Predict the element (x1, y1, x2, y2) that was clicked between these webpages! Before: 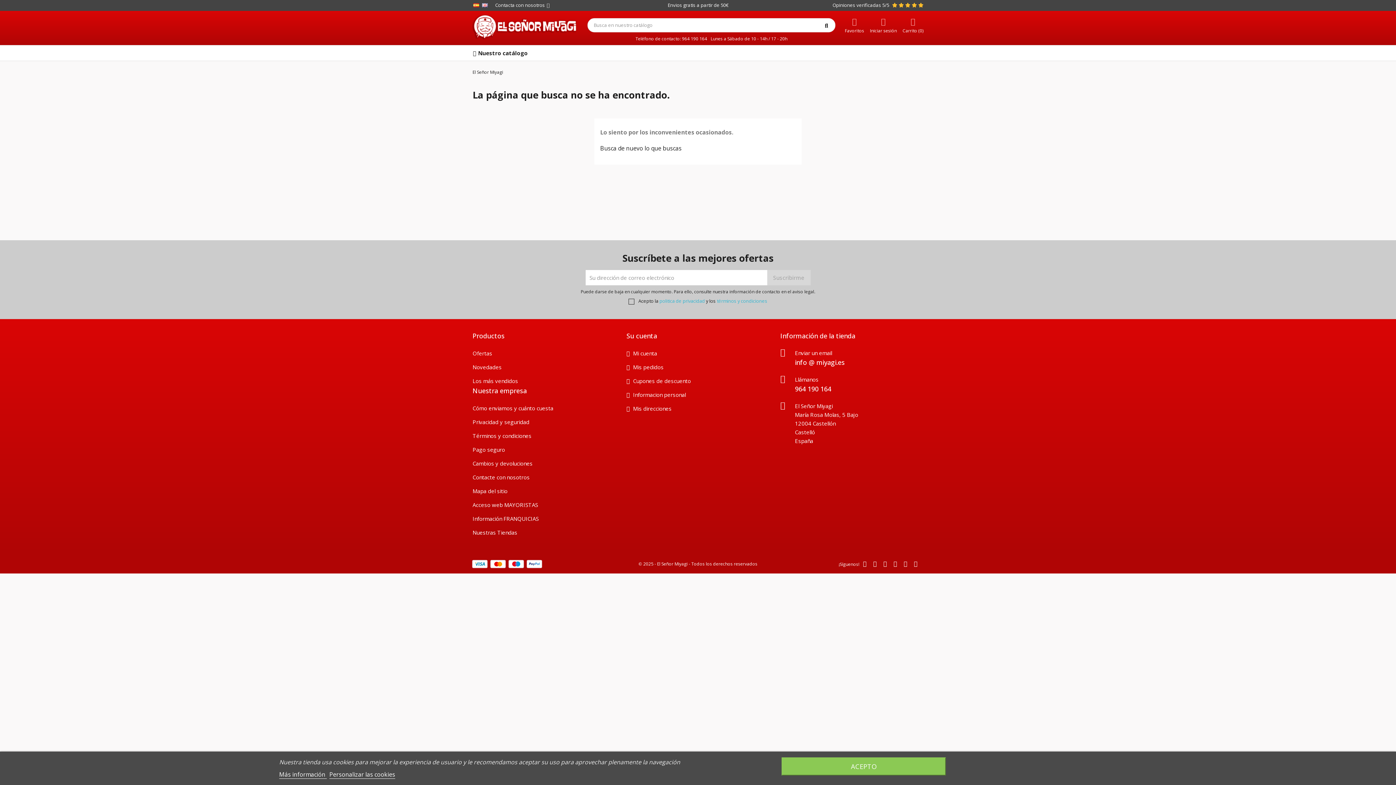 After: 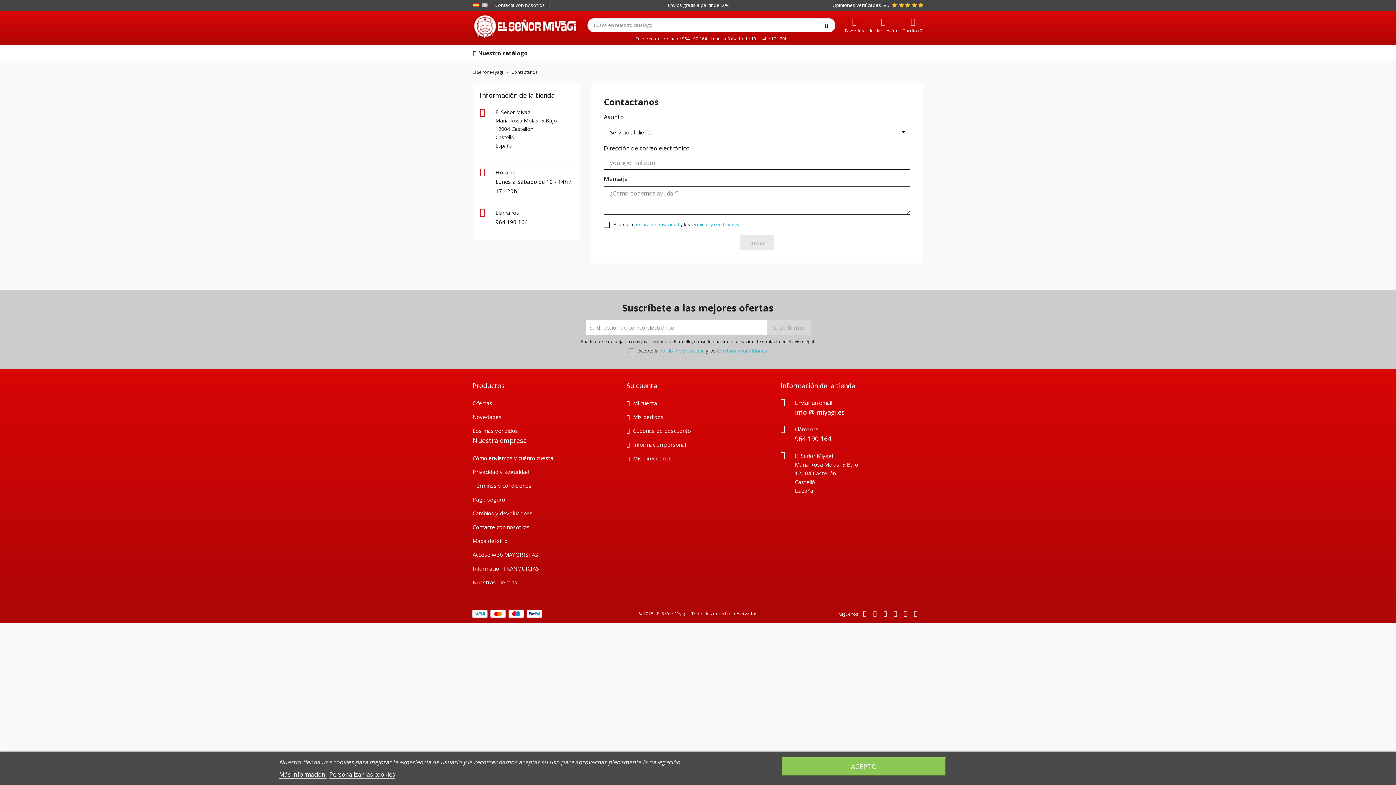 Action: label: Contacte con nosotros bbox: (472, 473, 529, 481)